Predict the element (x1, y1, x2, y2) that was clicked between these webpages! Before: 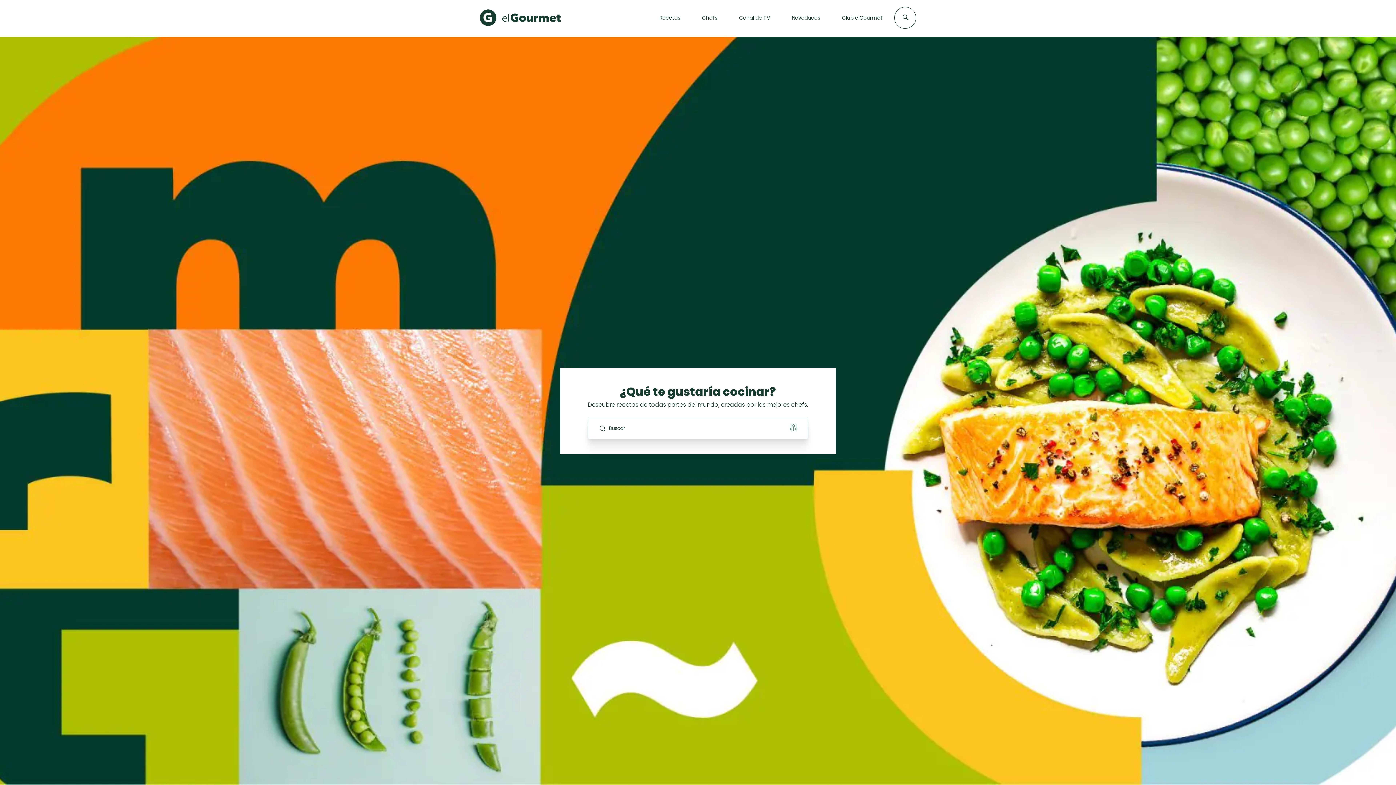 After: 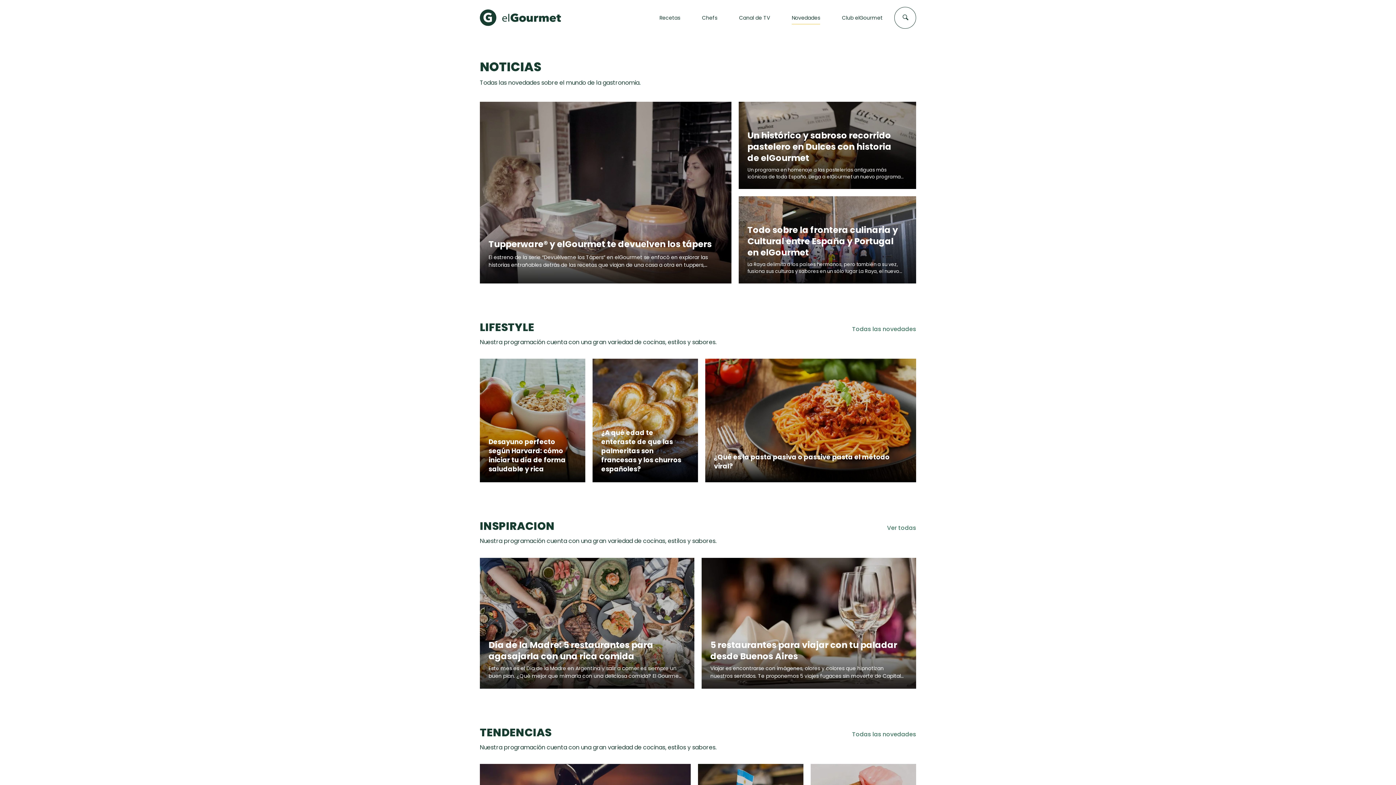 Action: label: Novedades bbox: (792, 14, 820, 21)